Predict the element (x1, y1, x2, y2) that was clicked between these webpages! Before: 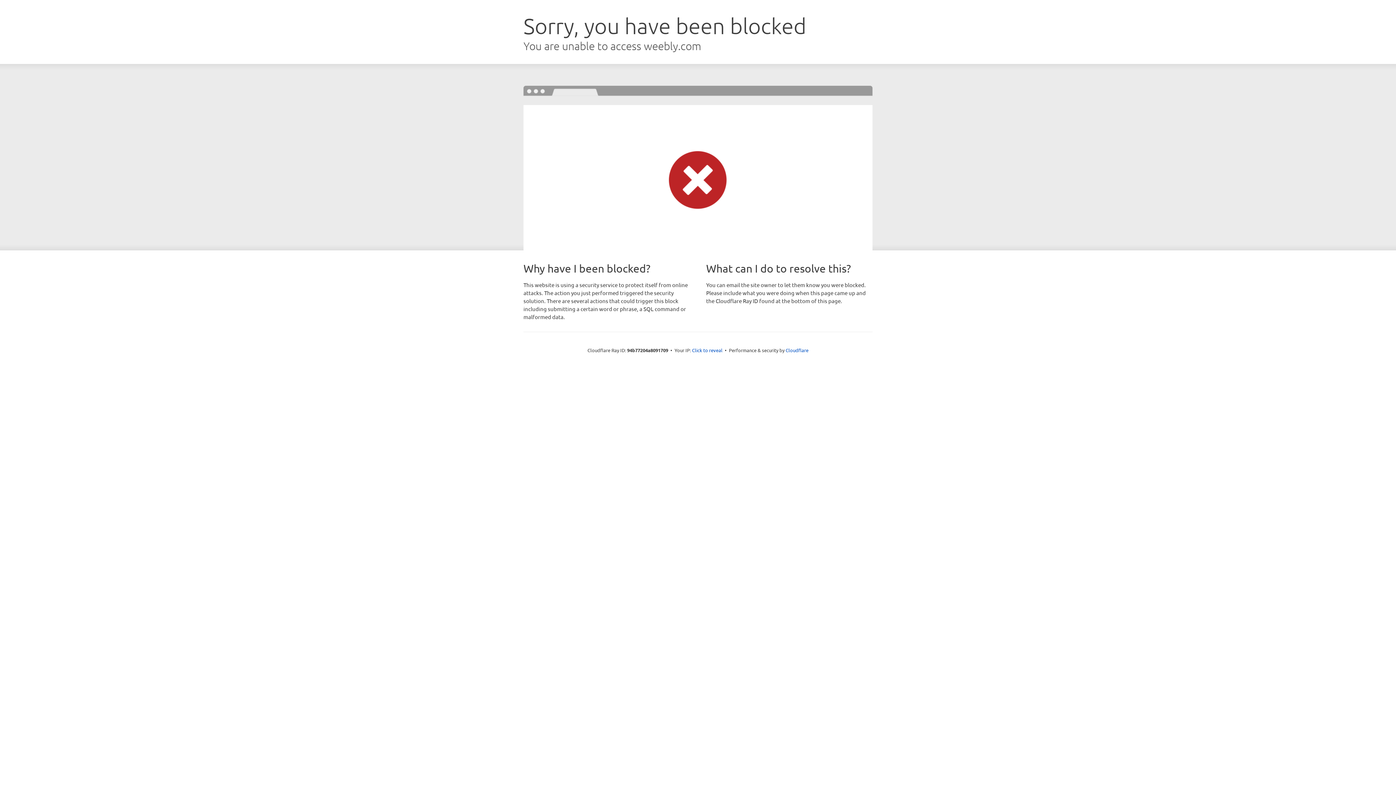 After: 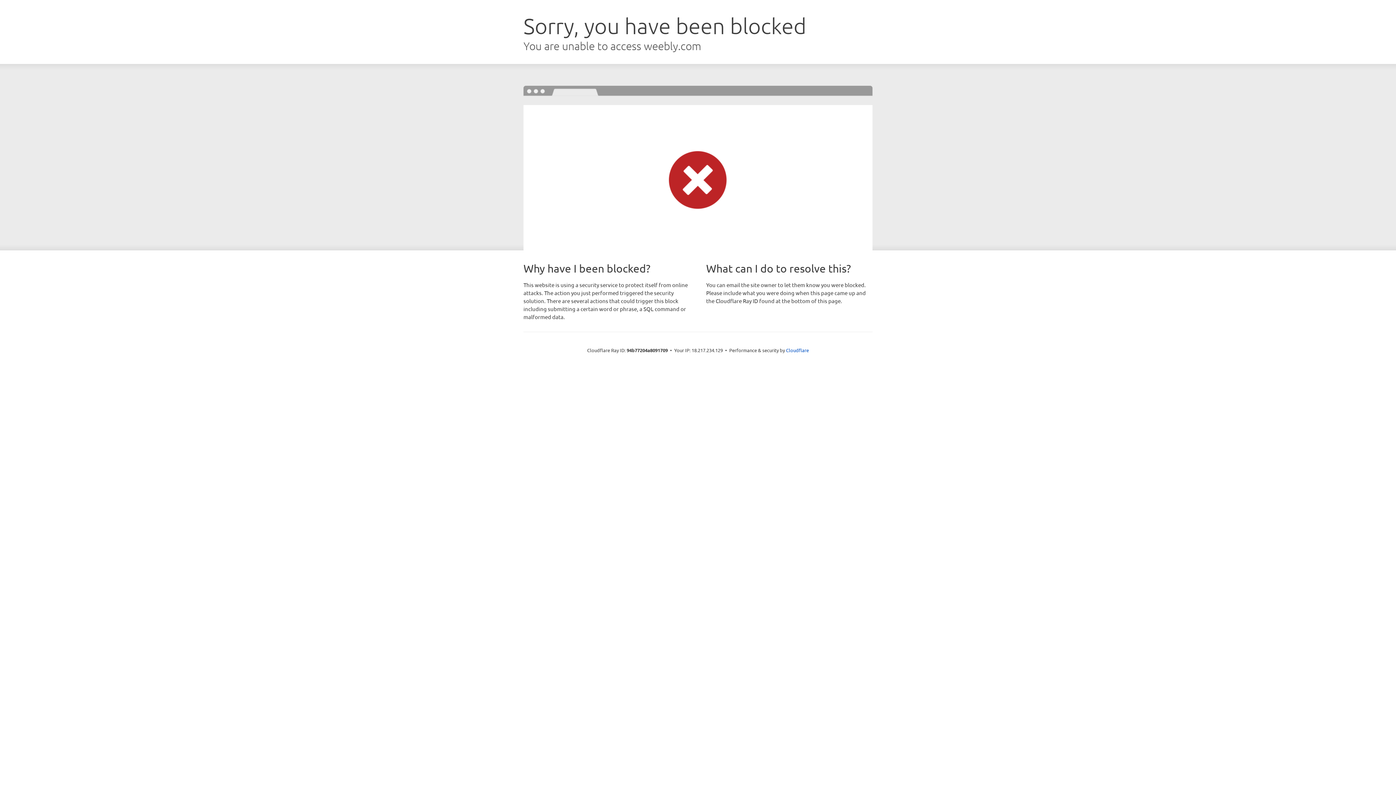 Action: bbox: (692, 346, 722, 353) label: Click to reveal